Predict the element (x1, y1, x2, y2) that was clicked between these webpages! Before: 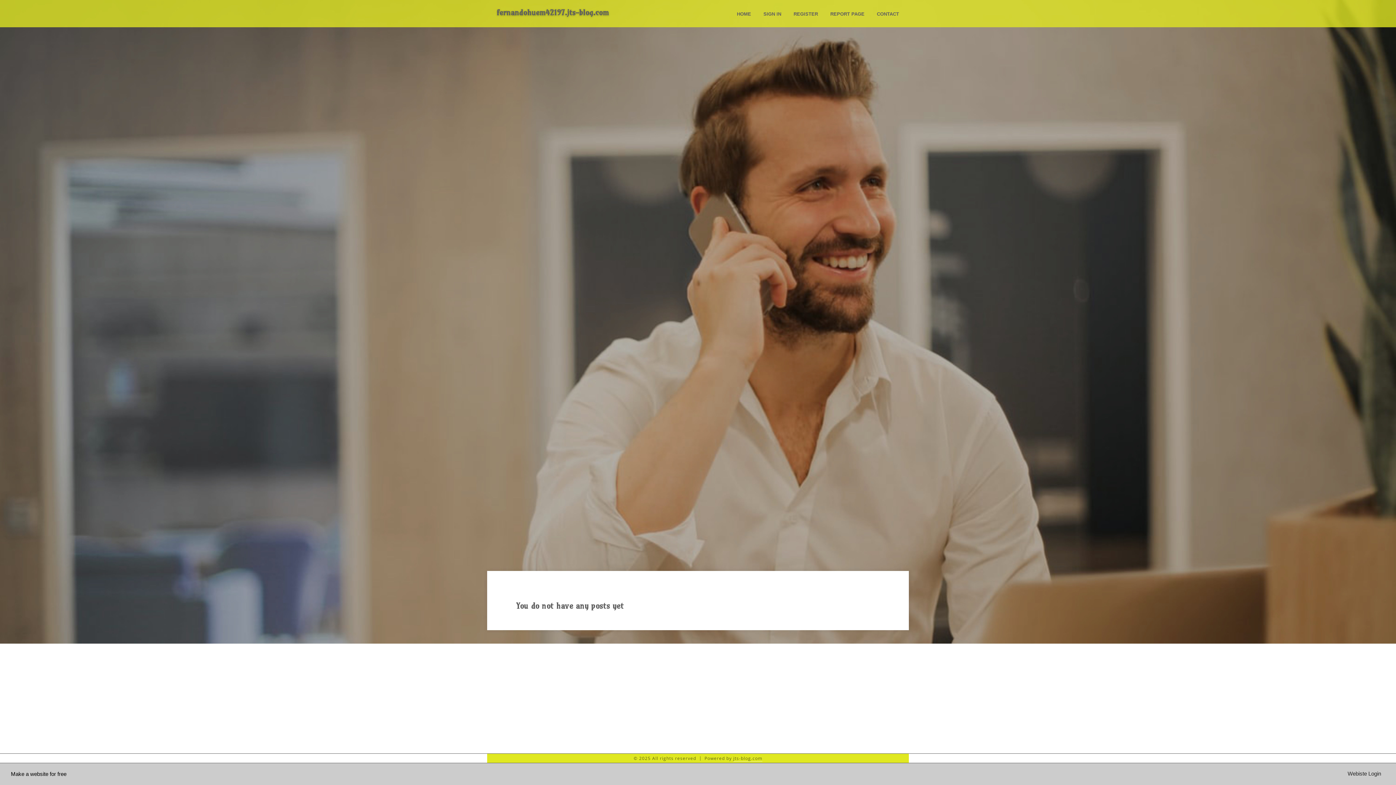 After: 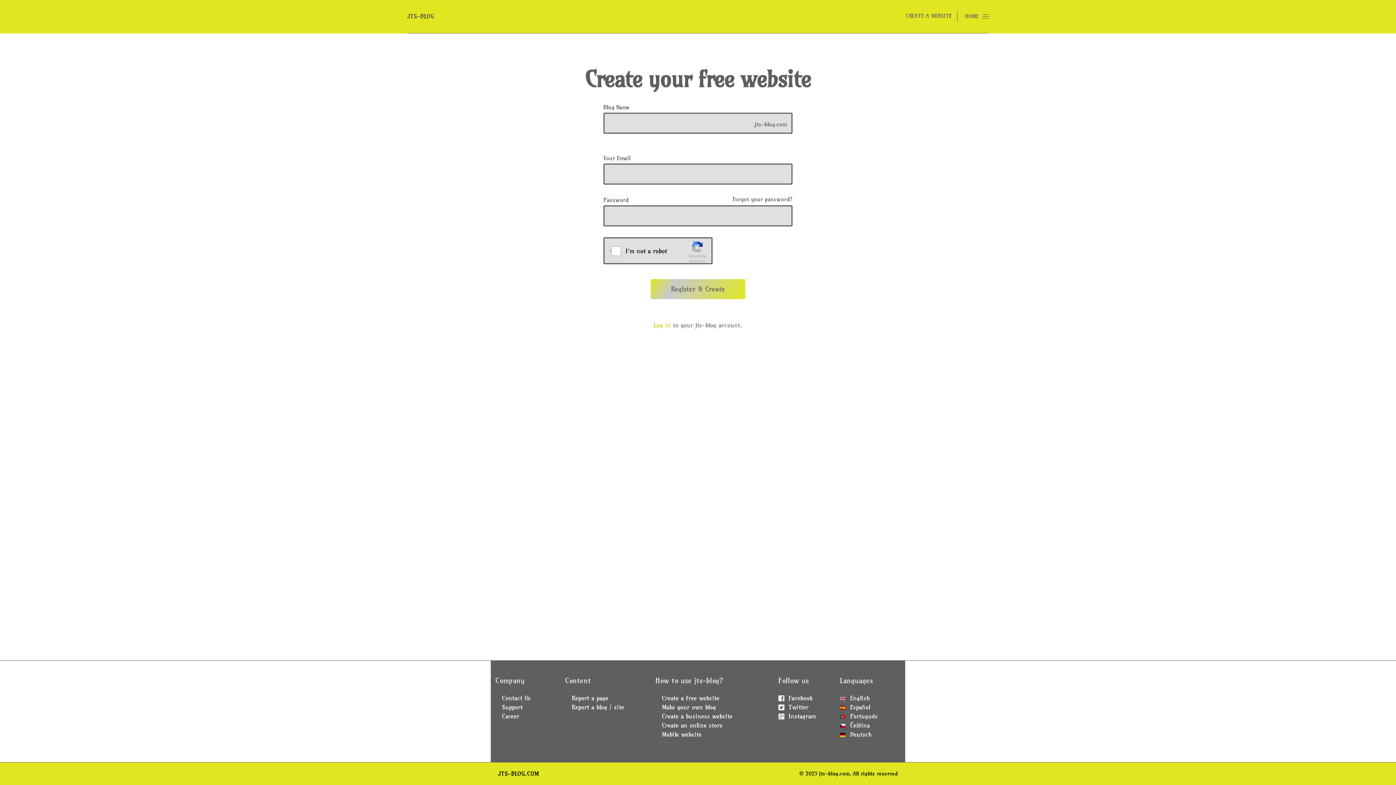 Action: bbox: (787, 0, 824, 27) label: REGISTER